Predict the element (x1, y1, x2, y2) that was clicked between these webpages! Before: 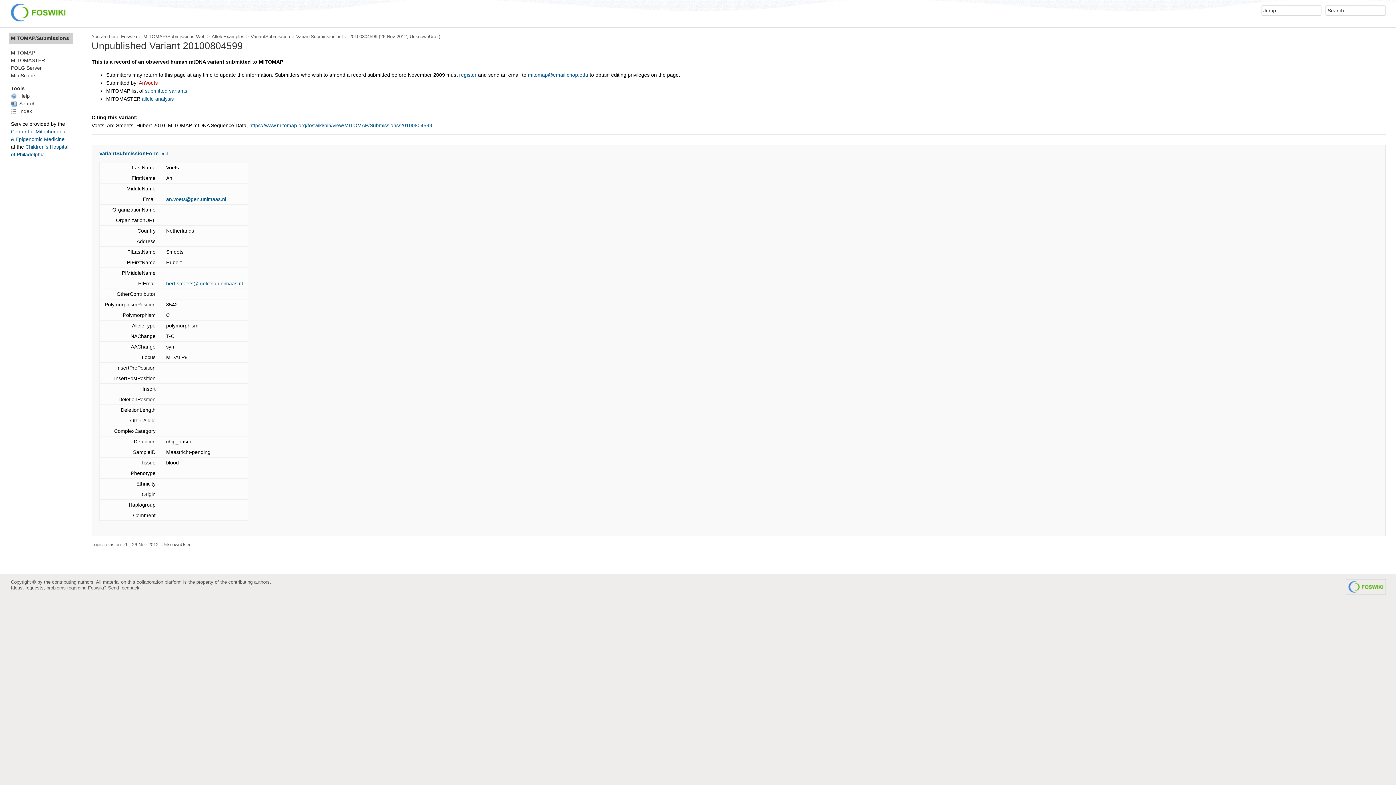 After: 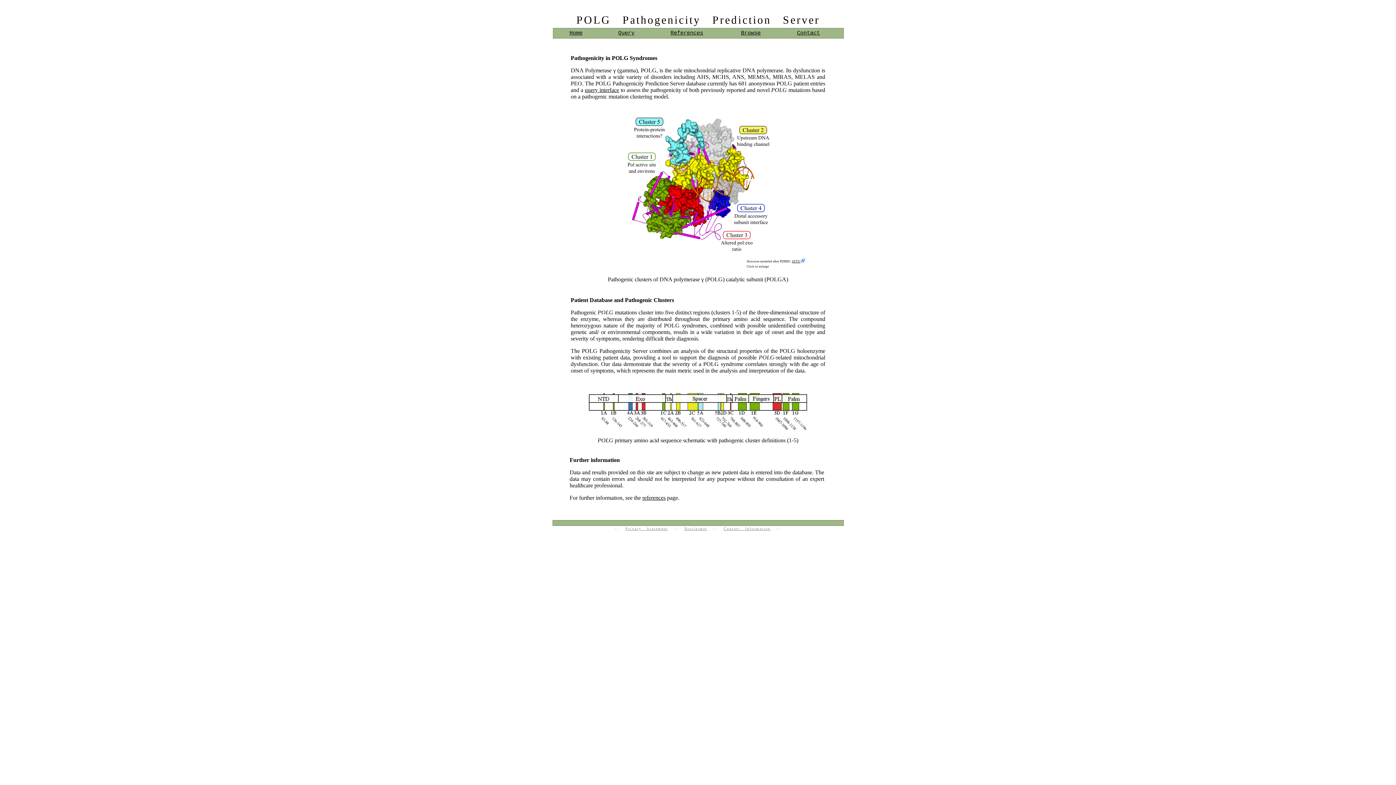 Action: bbox: (10, 65, 41, 70) label: POLG Server